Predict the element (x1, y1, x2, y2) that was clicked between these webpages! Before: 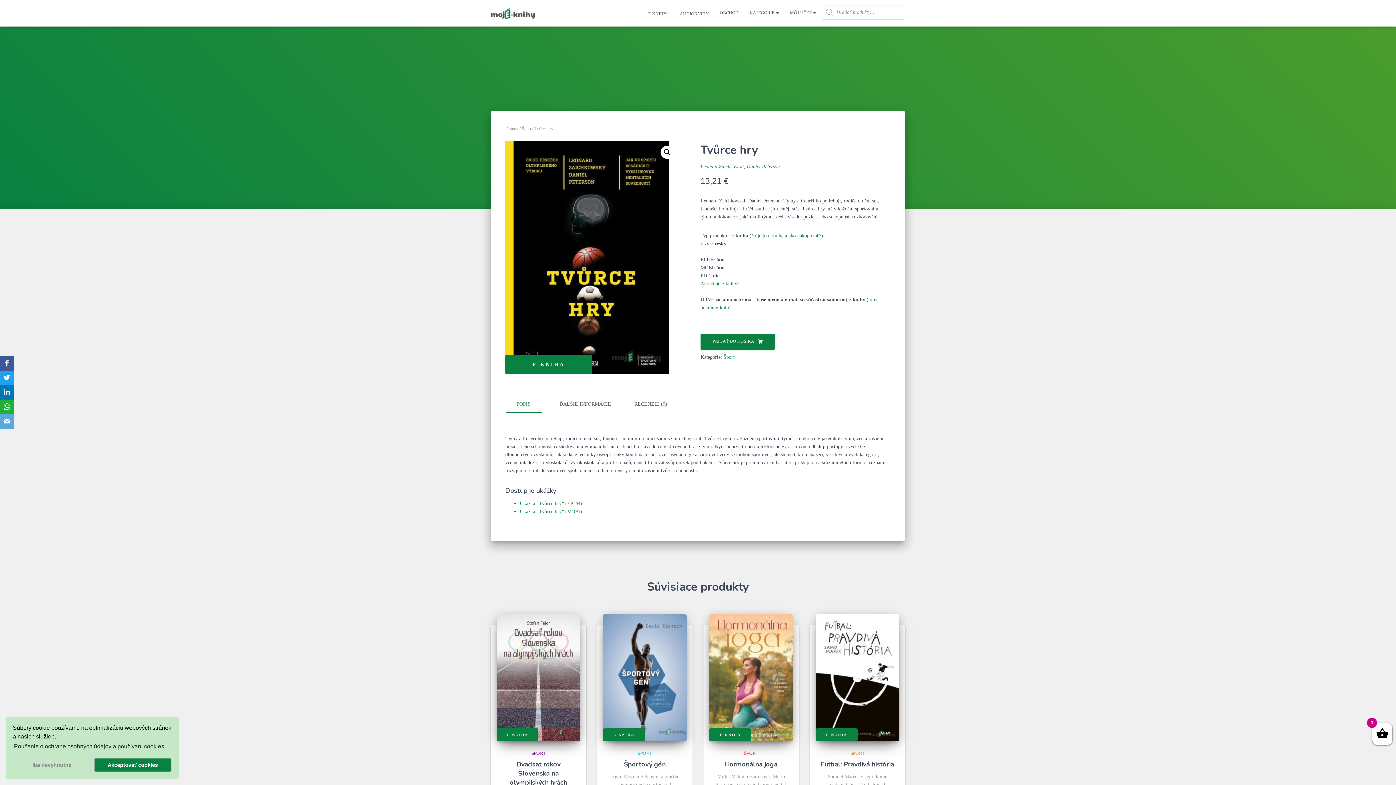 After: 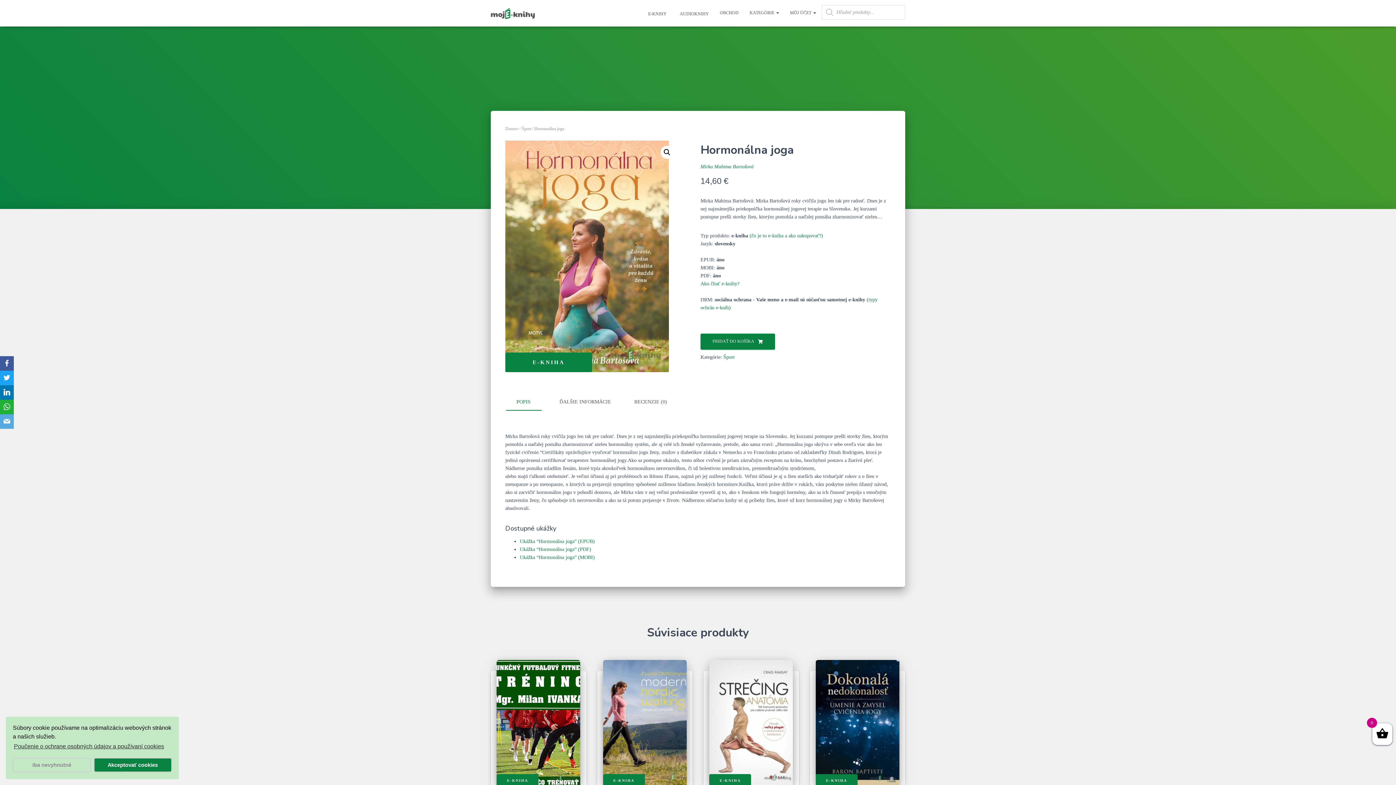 Action: bbox: (709, 614, 793, 741)